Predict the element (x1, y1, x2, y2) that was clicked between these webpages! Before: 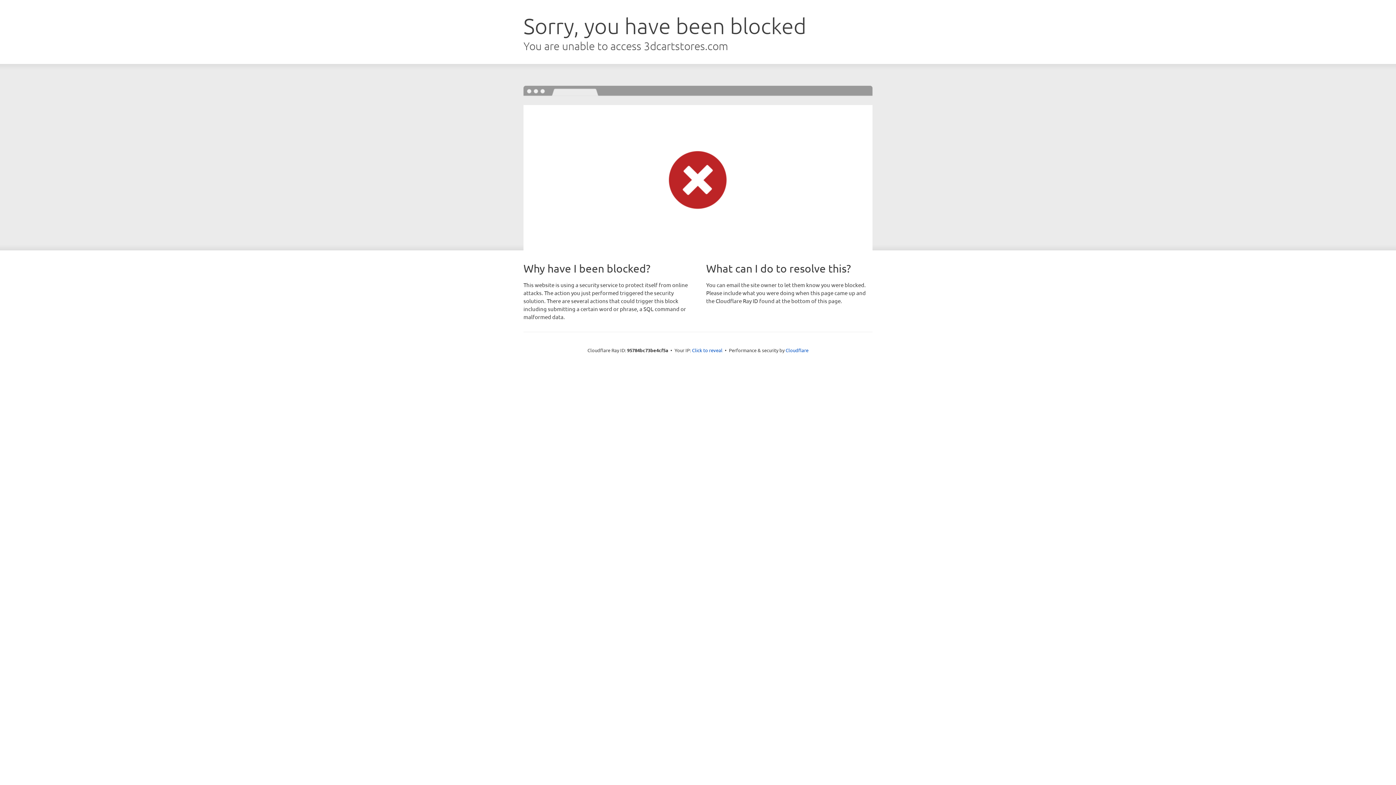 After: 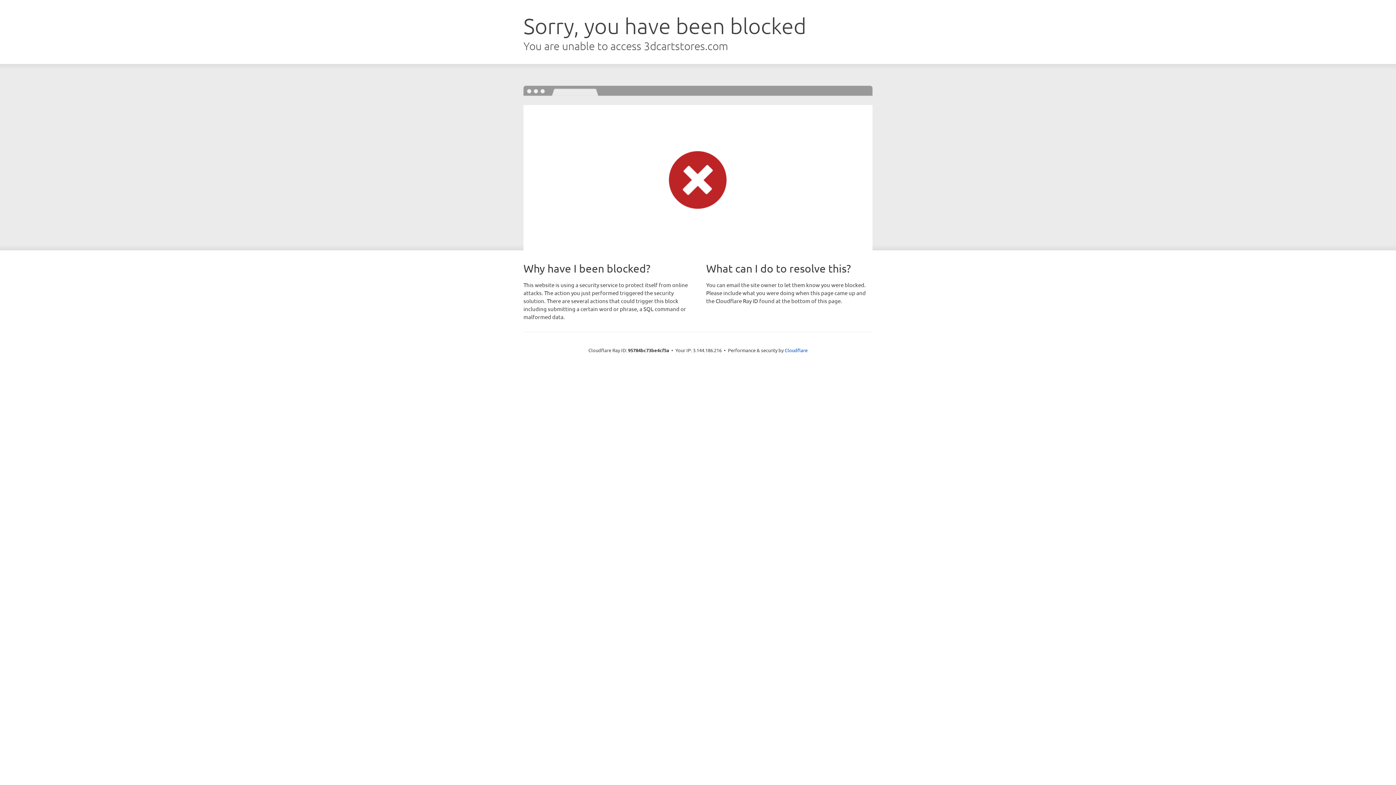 Action: label: Click to reveal bbox: (692, 346, 722, 353)